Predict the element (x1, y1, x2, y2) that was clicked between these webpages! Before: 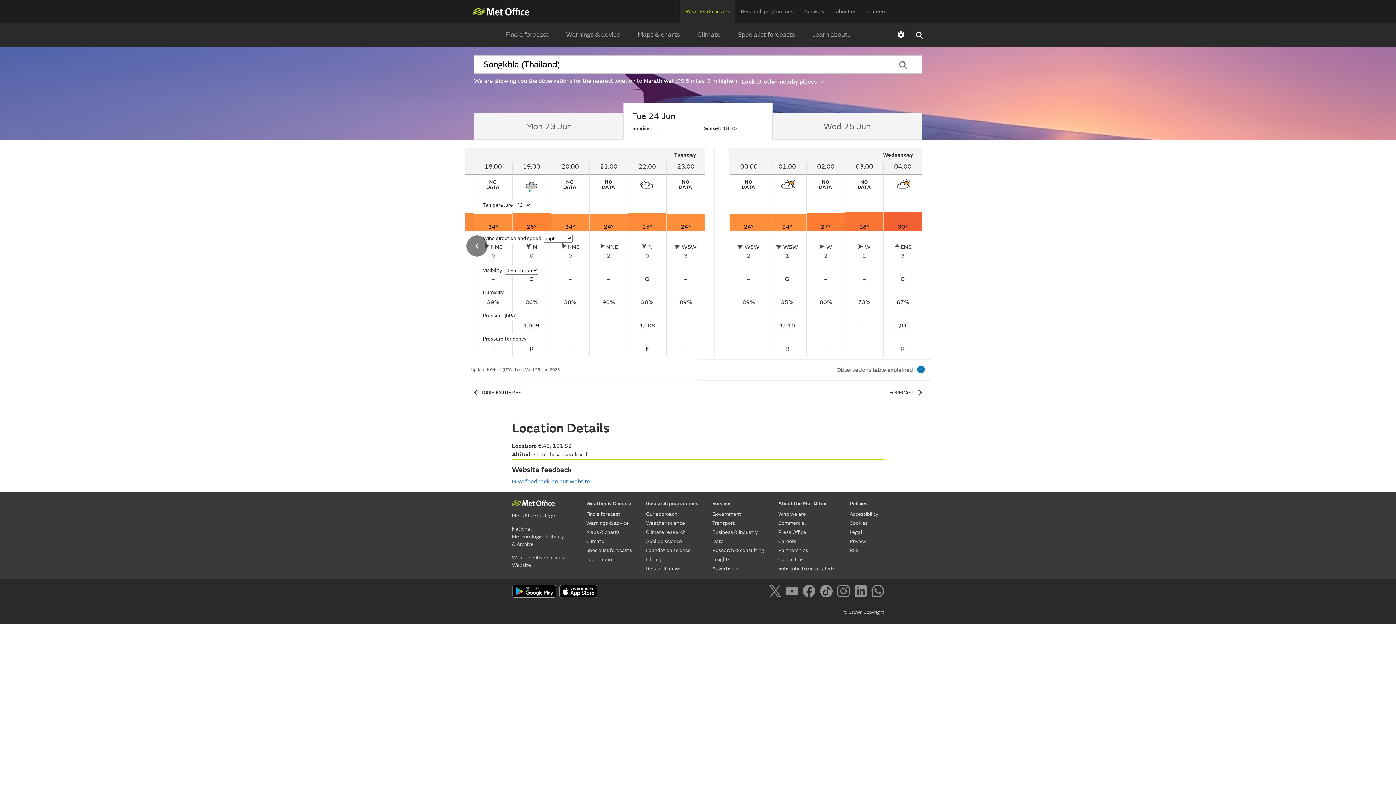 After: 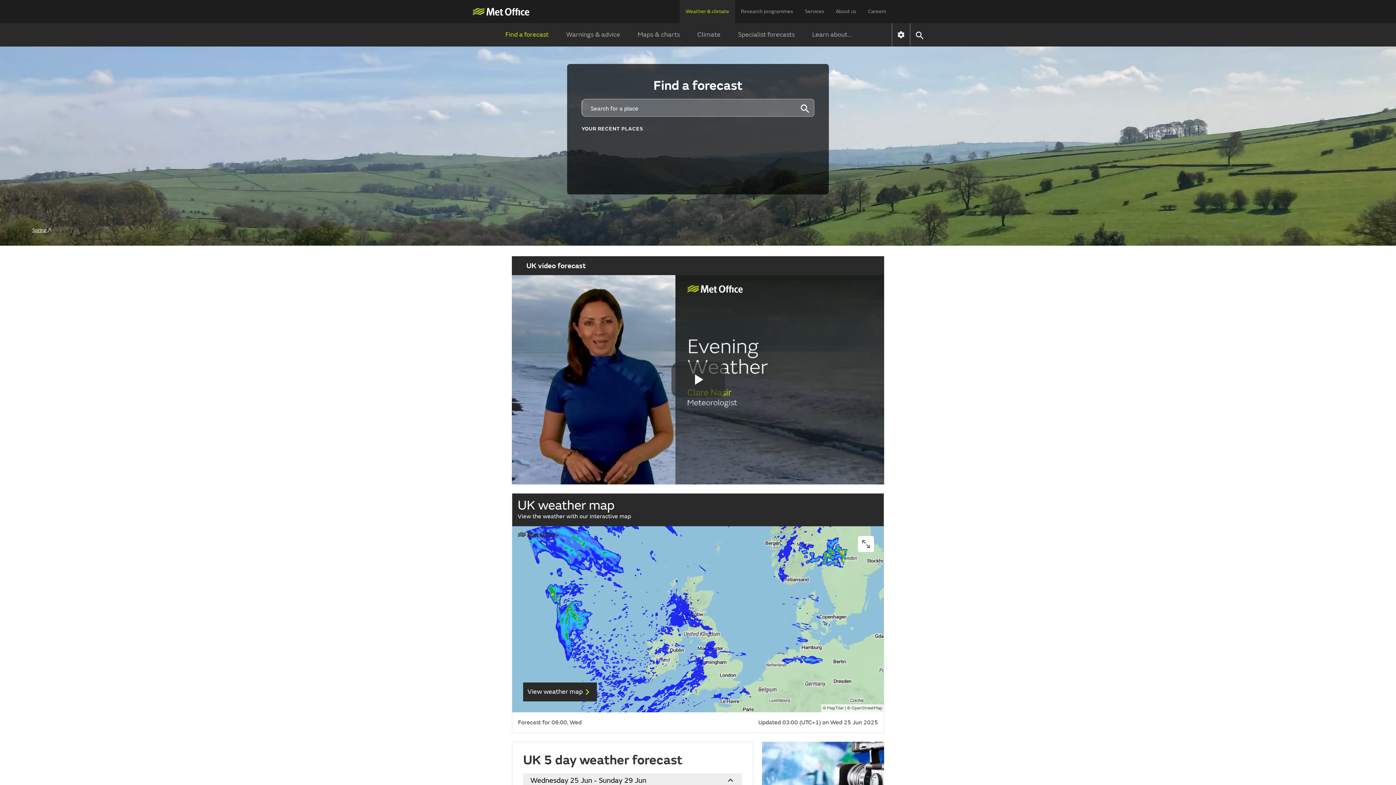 Action: label: Find a forecast bbox: (496, 23, 557, 46)